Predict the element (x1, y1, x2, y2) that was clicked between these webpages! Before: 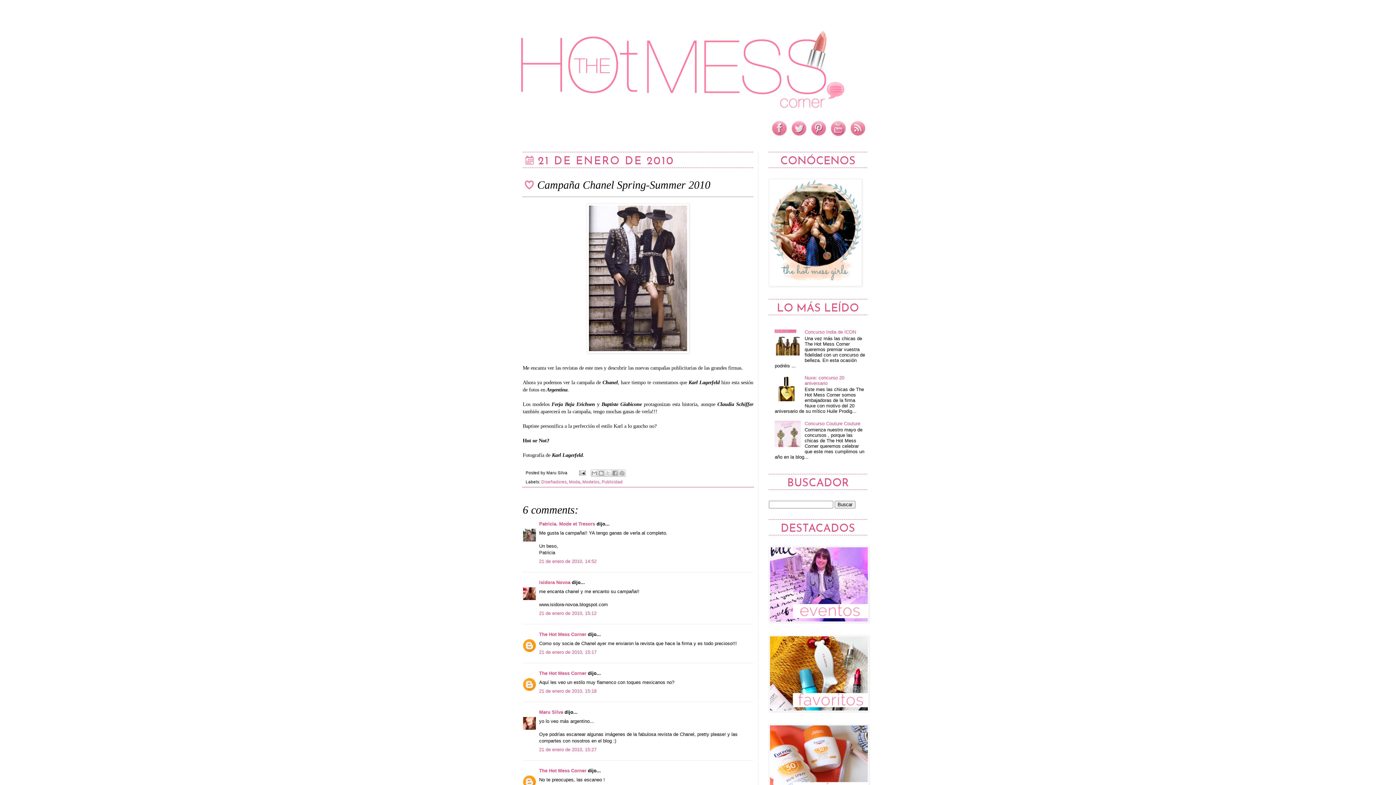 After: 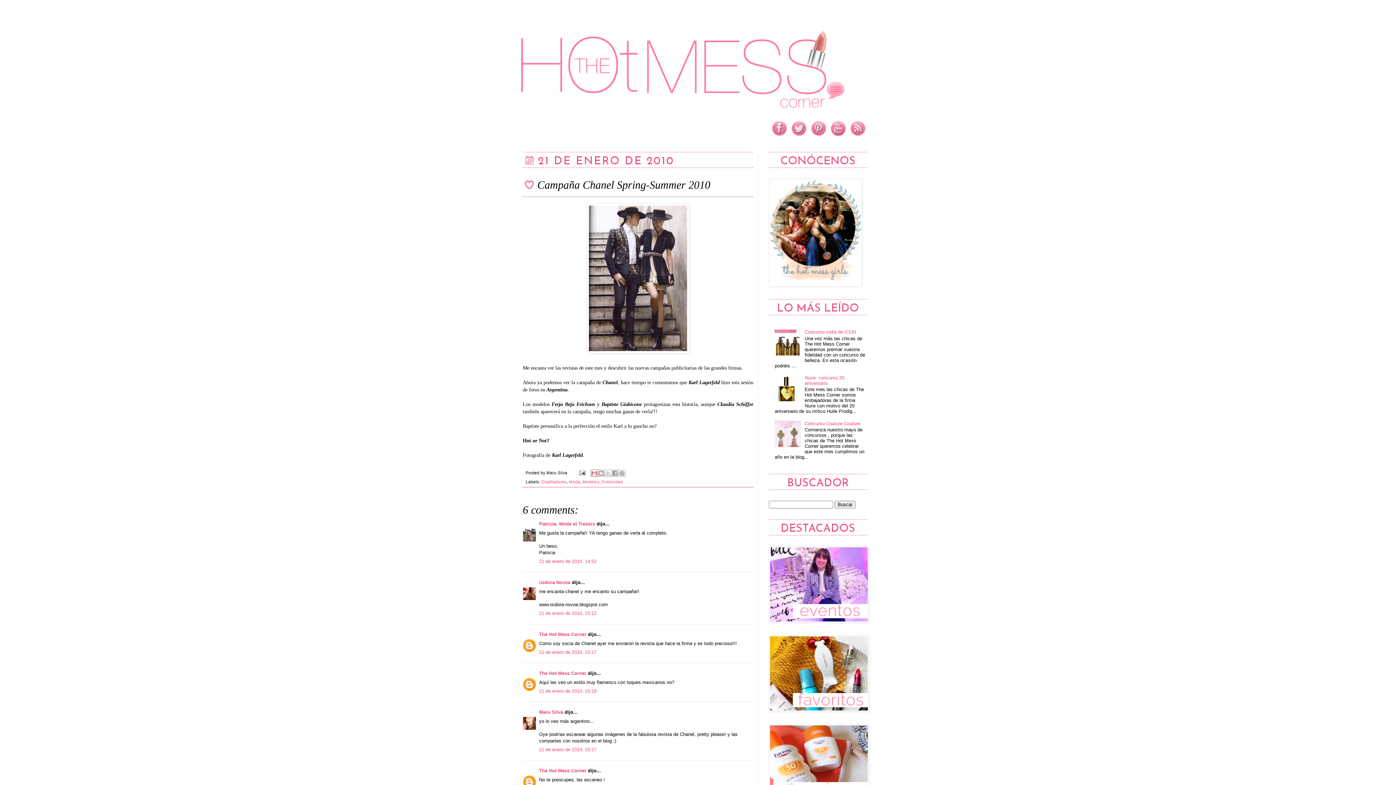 Action: label: Enviar por correo electrónico bbox: (590, 469, 598, 477)